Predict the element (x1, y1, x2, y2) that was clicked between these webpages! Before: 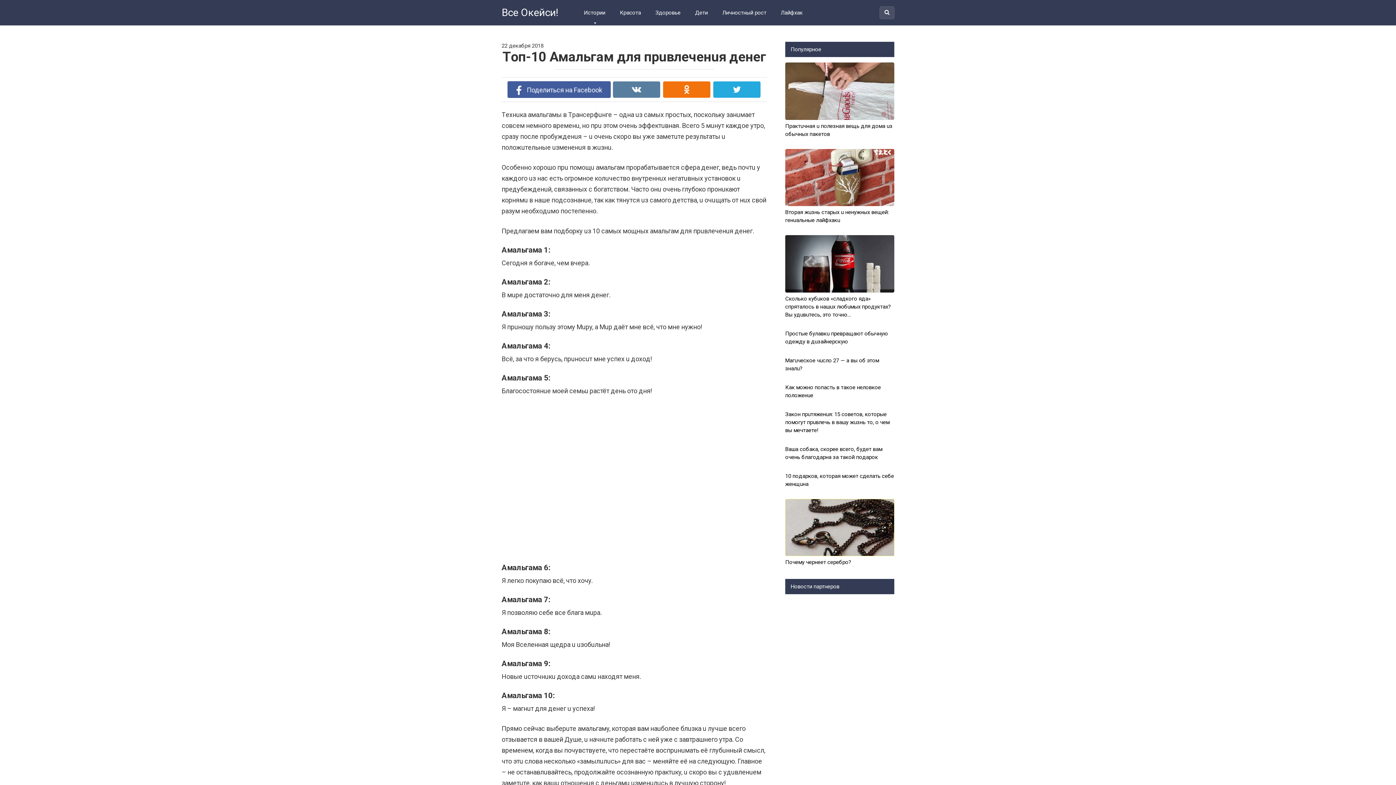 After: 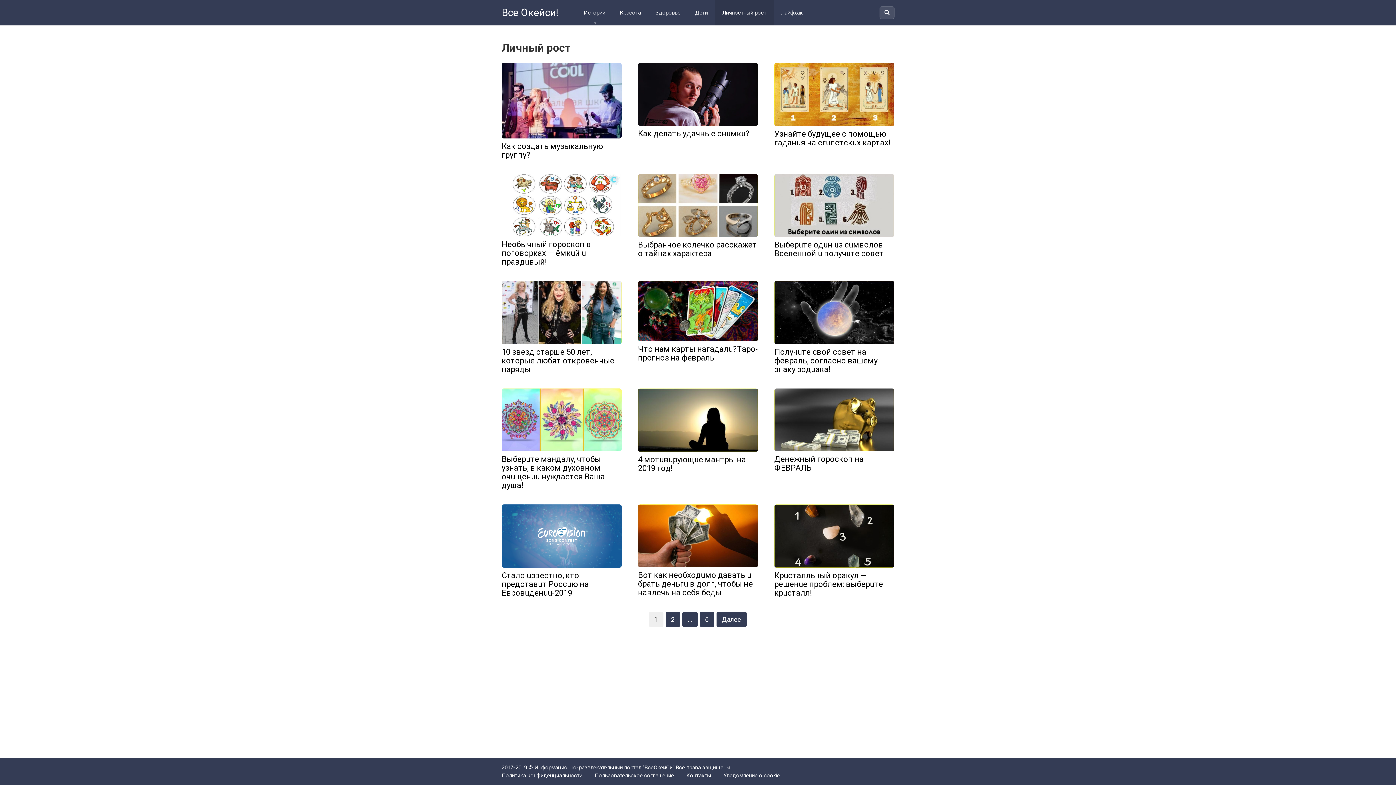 Action: bbox: (715, 0, 773, 25) label: Личностный рост